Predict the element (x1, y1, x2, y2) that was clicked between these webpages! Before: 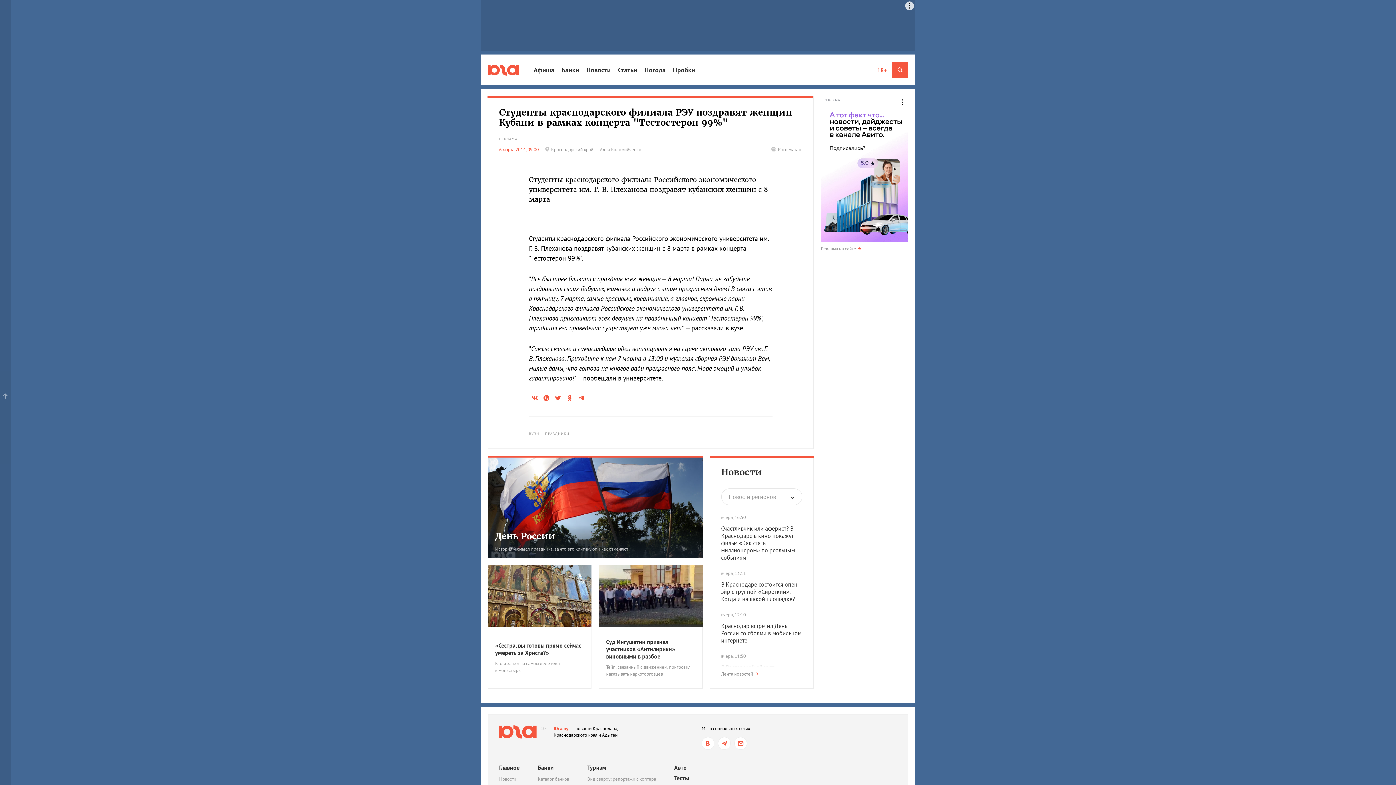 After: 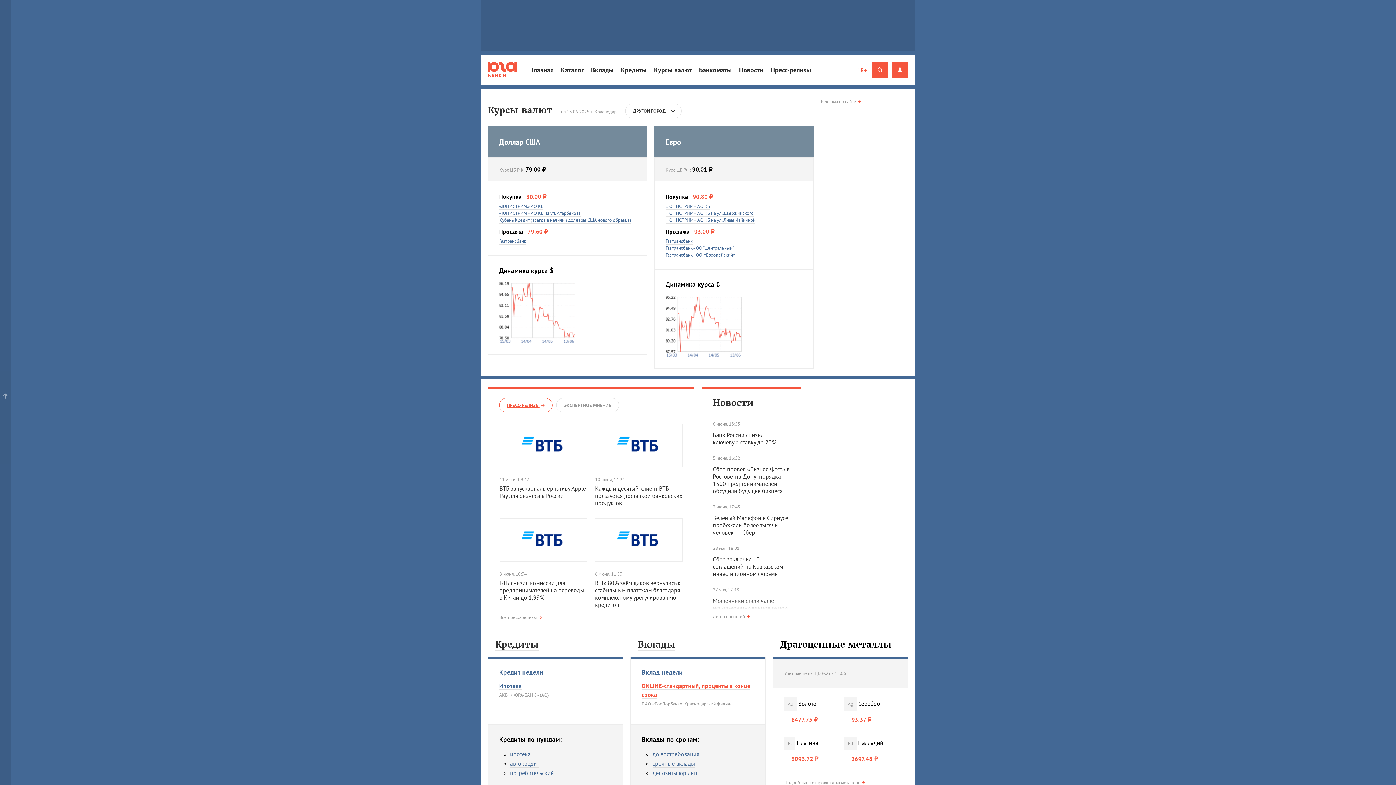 Action: label: Банки bbox: (561, 63, 579, 76)